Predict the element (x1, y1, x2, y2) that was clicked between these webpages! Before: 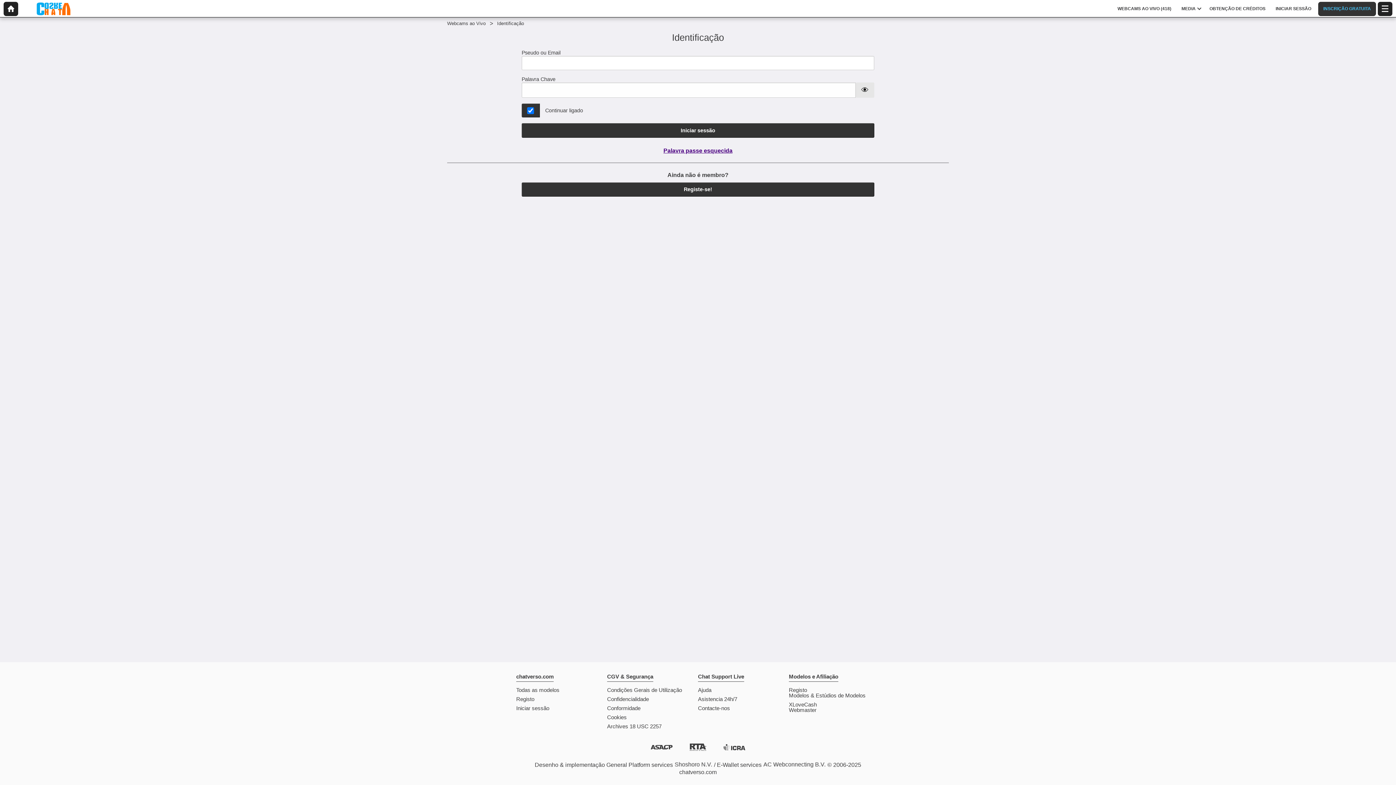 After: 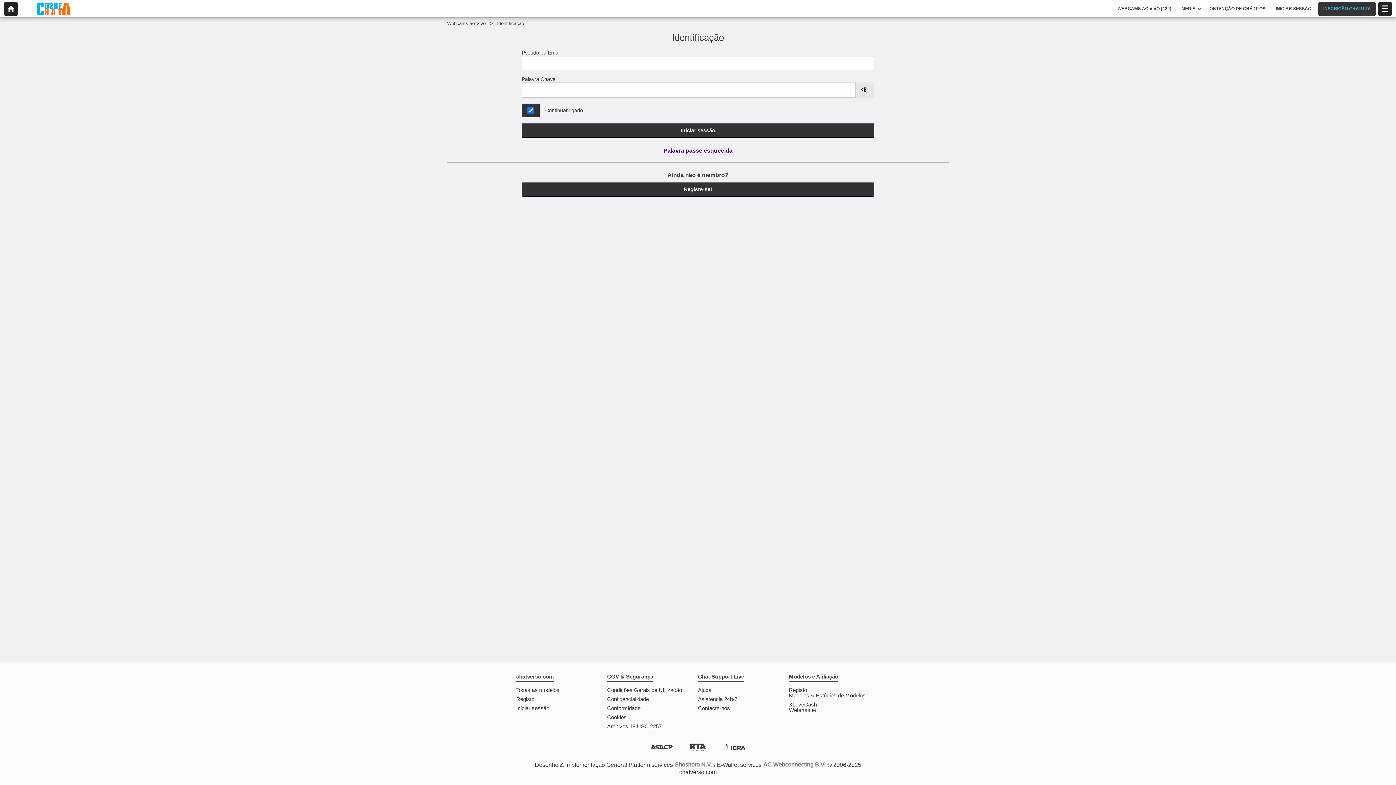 Action: bbox: (516, 705, 549, 711) label: Iniciar sessão